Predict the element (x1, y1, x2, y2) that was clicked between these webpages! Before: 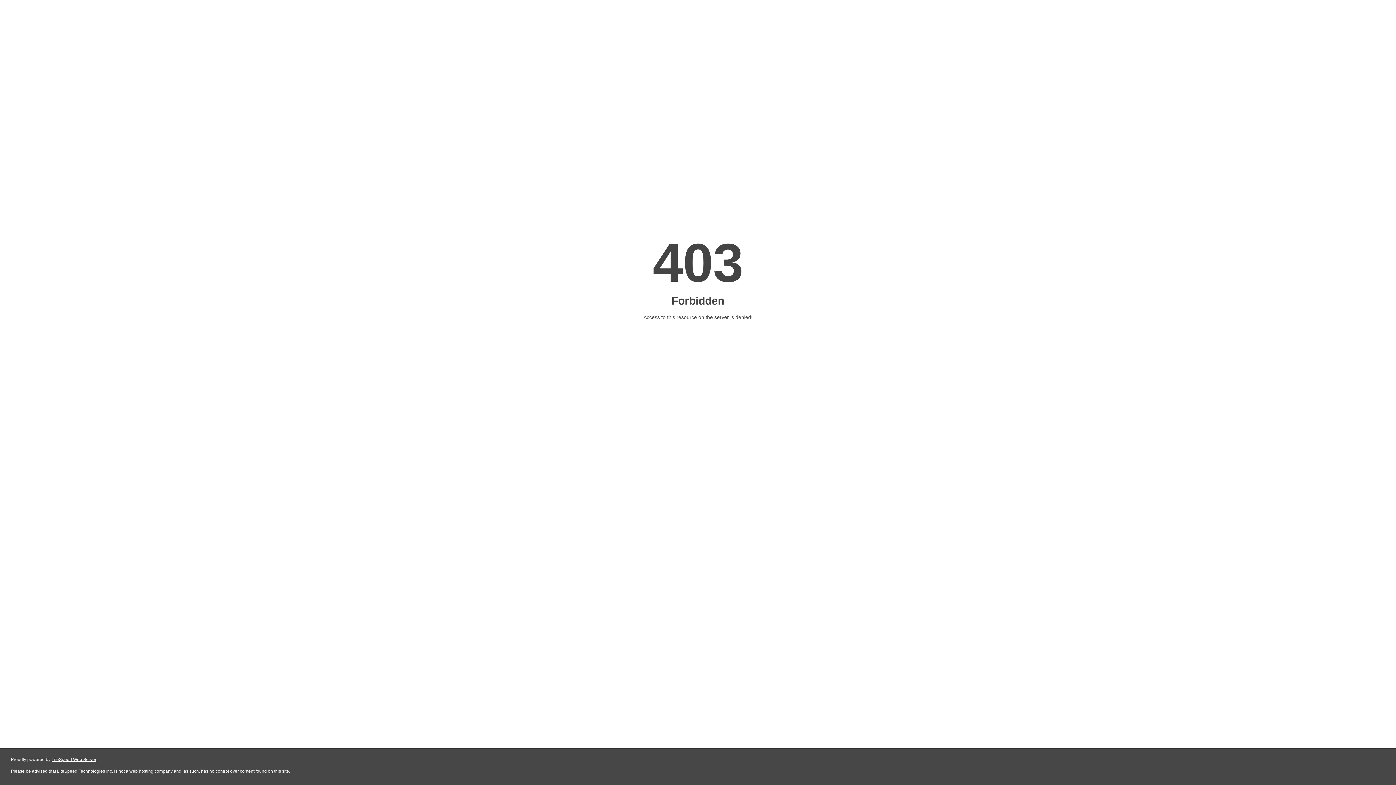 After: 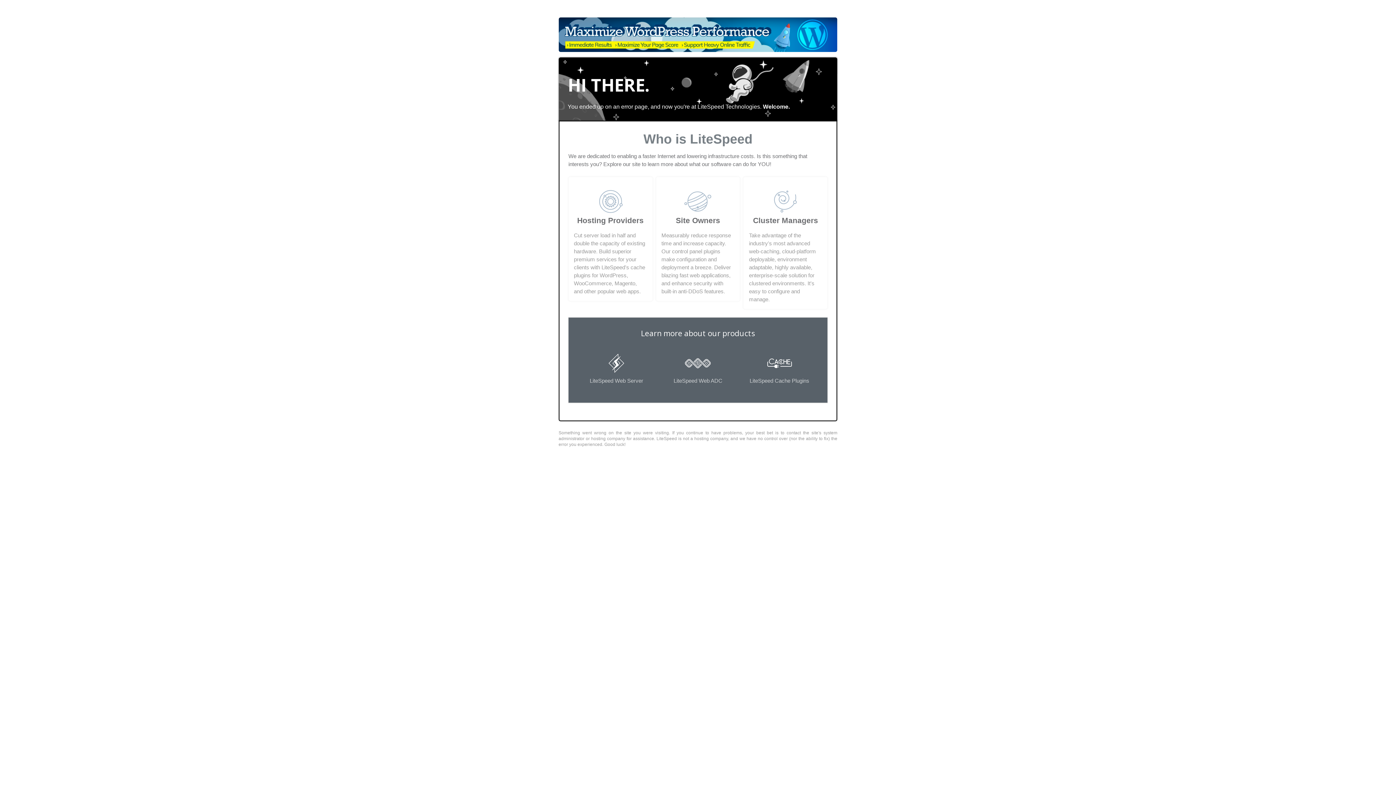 Action: label: LiteSpeed Web Server bbox: (51, 757, 96, 762)